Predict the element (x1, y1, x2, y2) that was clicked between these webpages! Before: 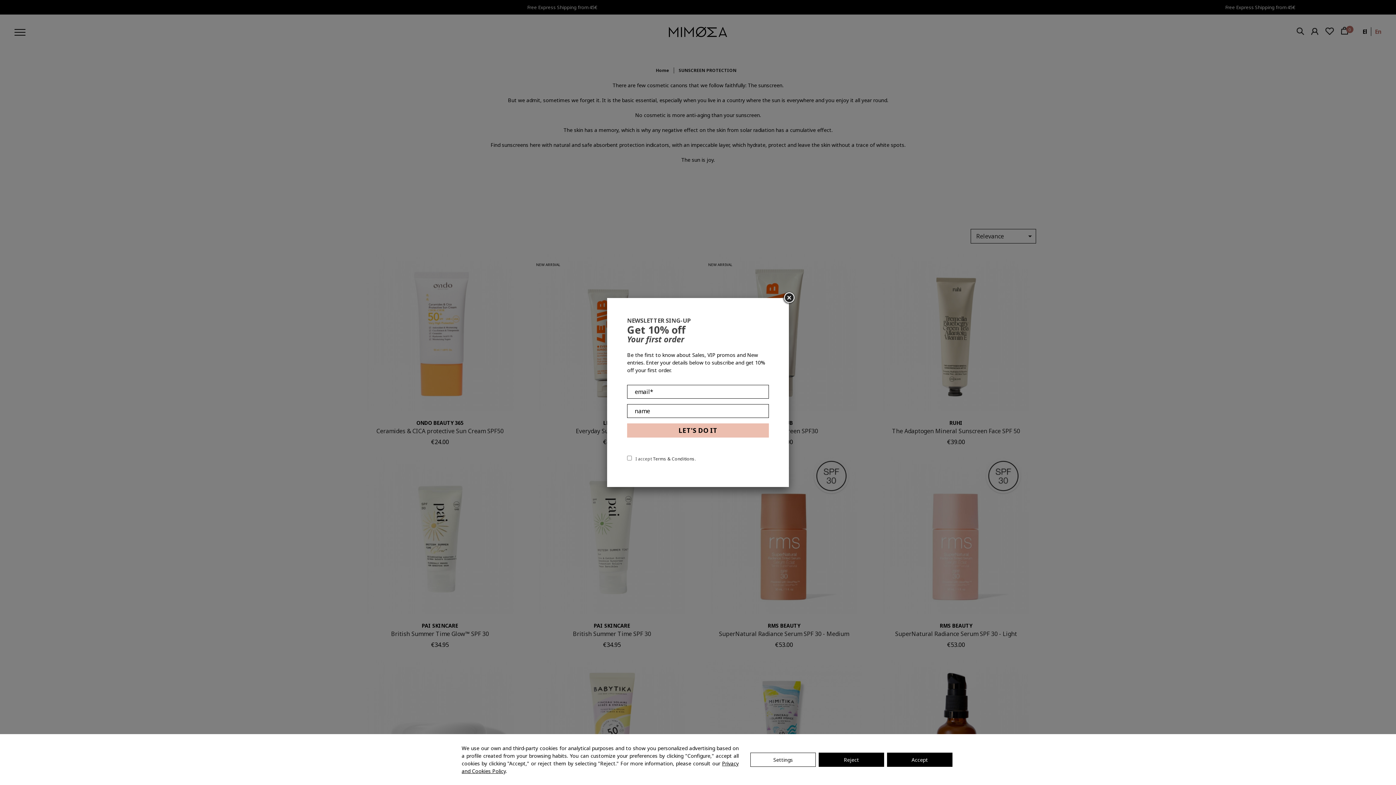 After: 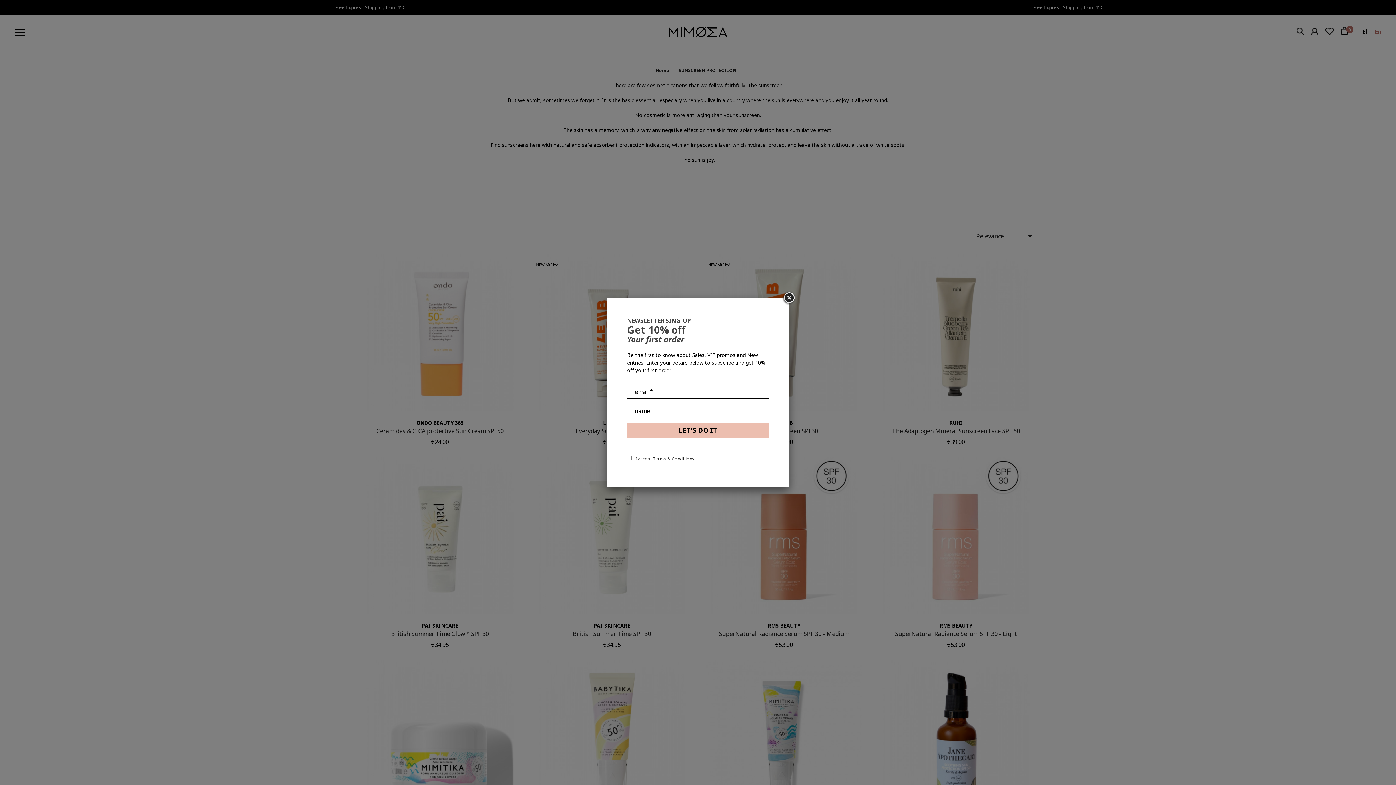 Action: label: Reject bbox: (818, 752, 884, 767)